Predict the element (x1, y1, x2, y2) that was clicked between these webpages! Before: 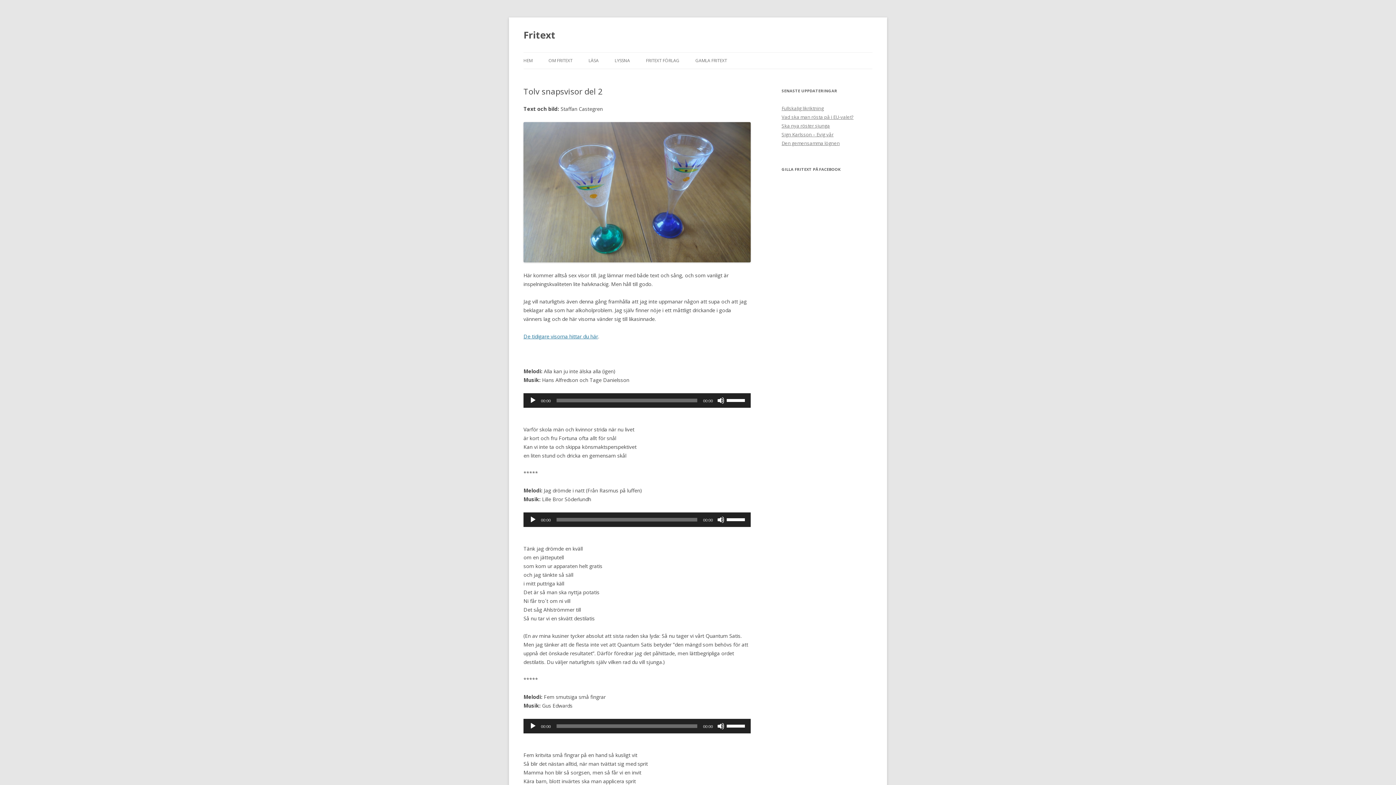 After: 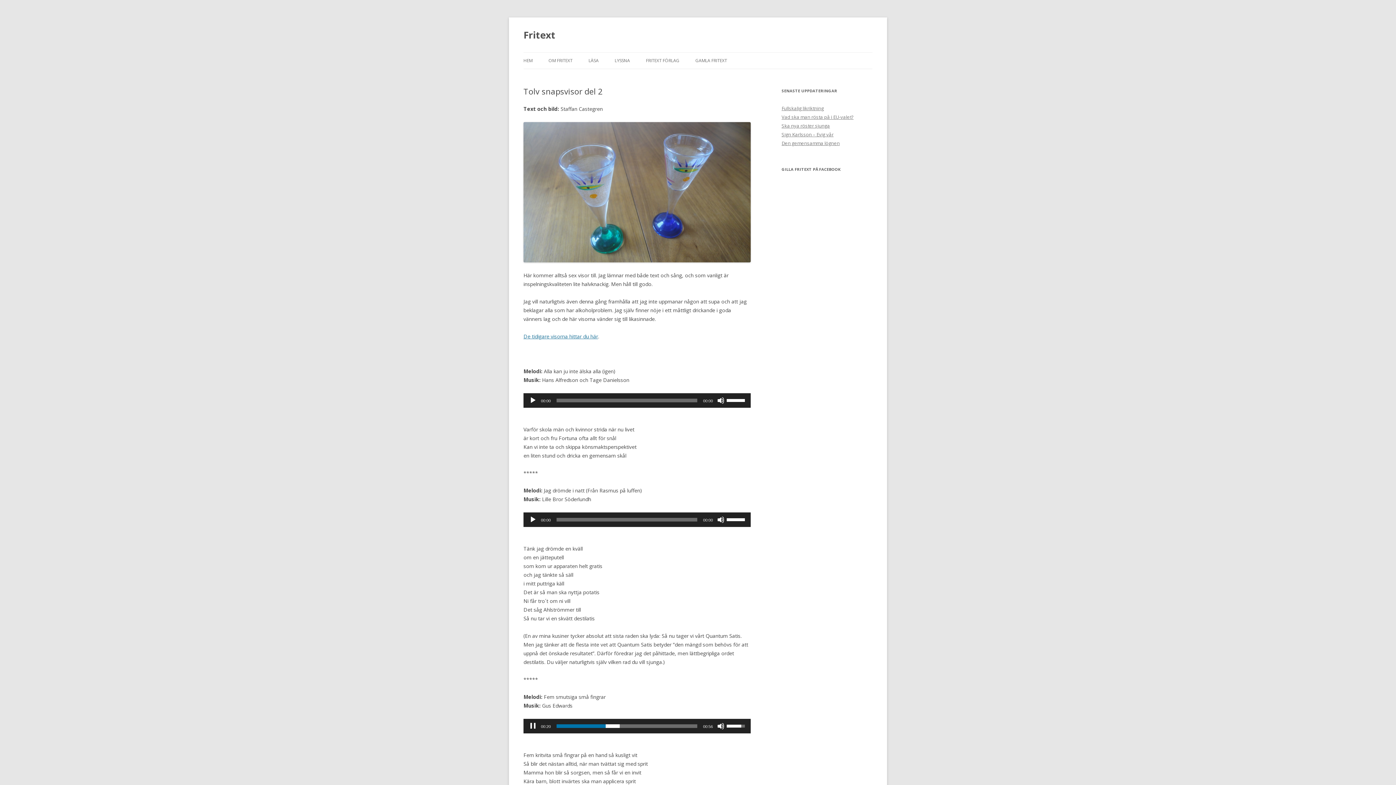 Action: bbox: (529, 722, 536, 730) label: Play